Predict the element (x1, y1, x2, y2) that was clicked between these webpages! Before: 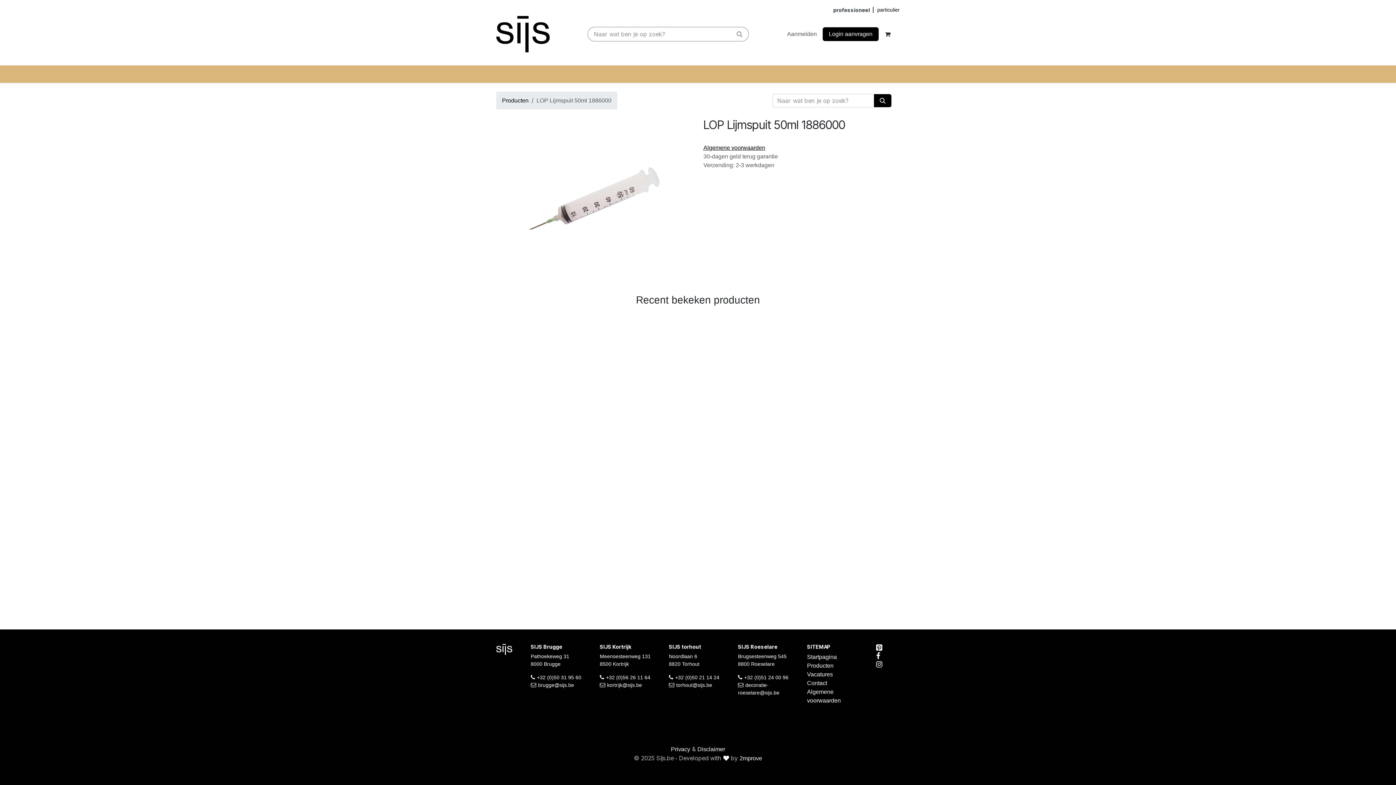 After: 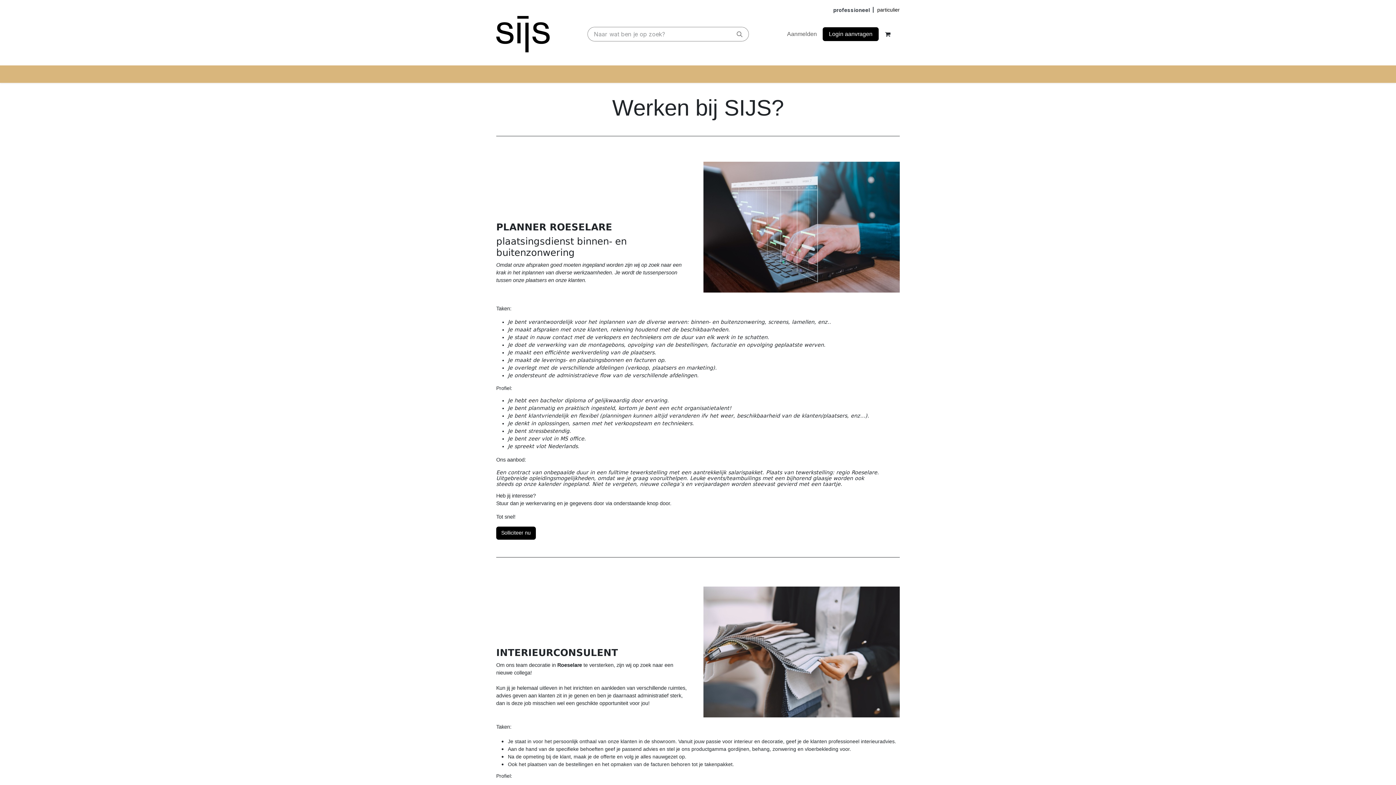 Action: label: Vacatures bbox: (862, 66, 894, 81)